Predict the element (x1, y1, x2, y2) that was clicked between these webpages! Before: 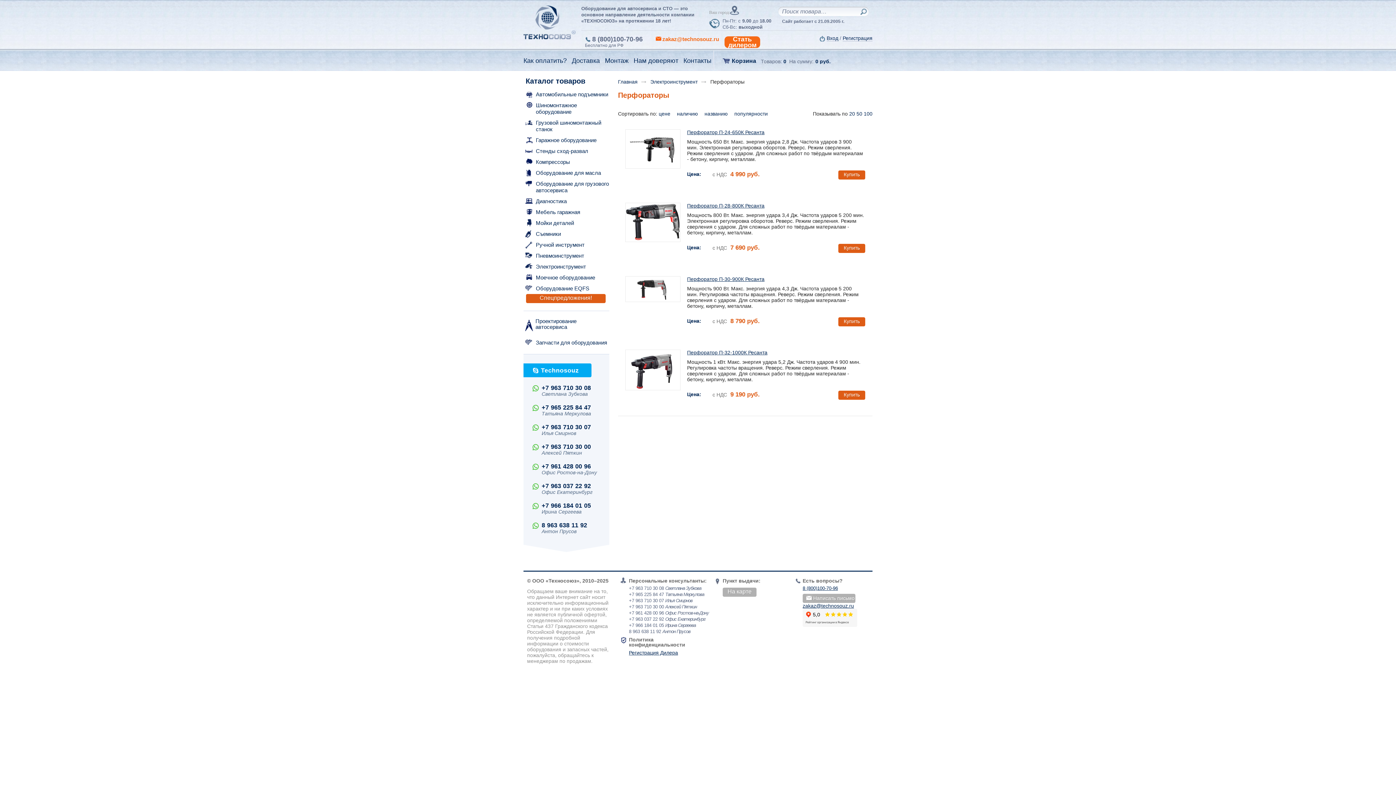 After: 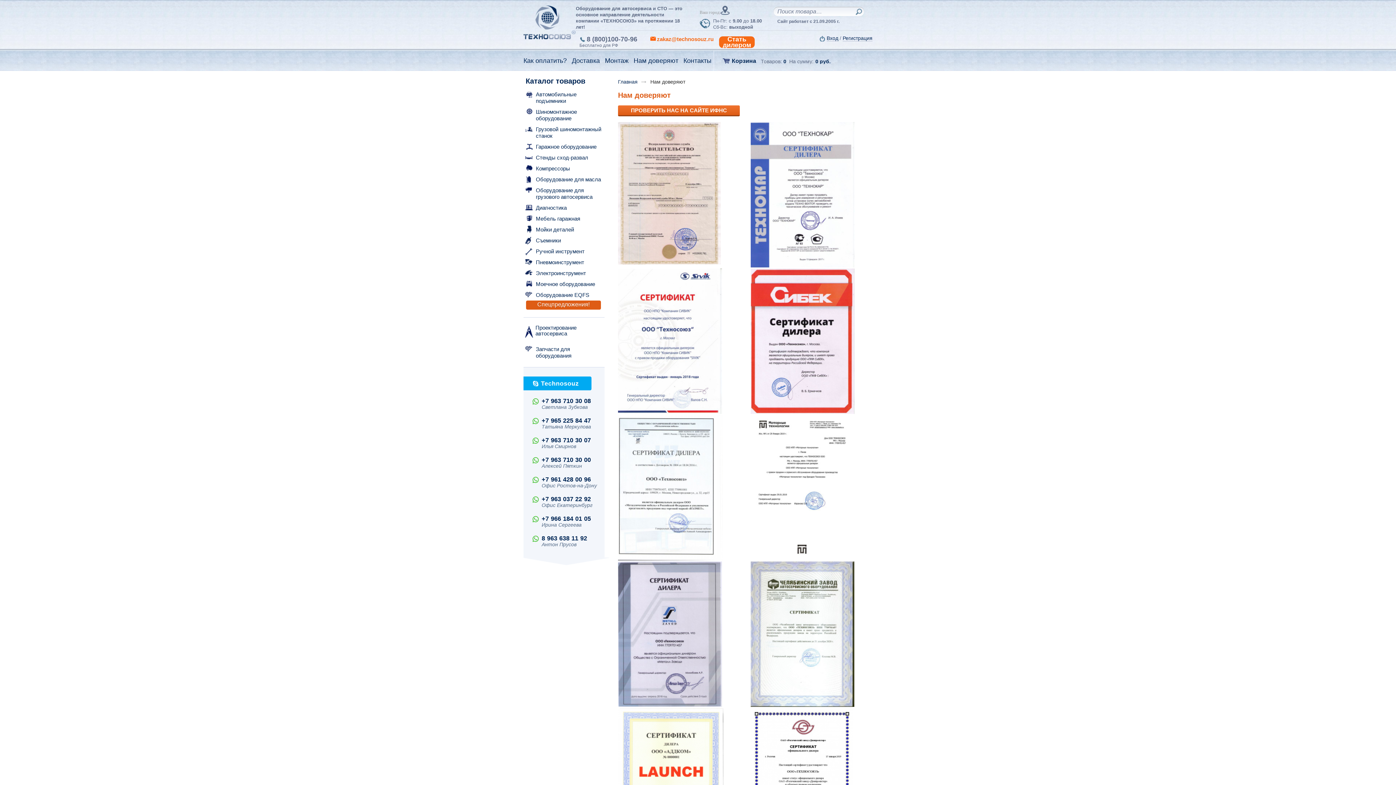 Action: label: Нам доверяют bbox: (633, 50, 678, 72)